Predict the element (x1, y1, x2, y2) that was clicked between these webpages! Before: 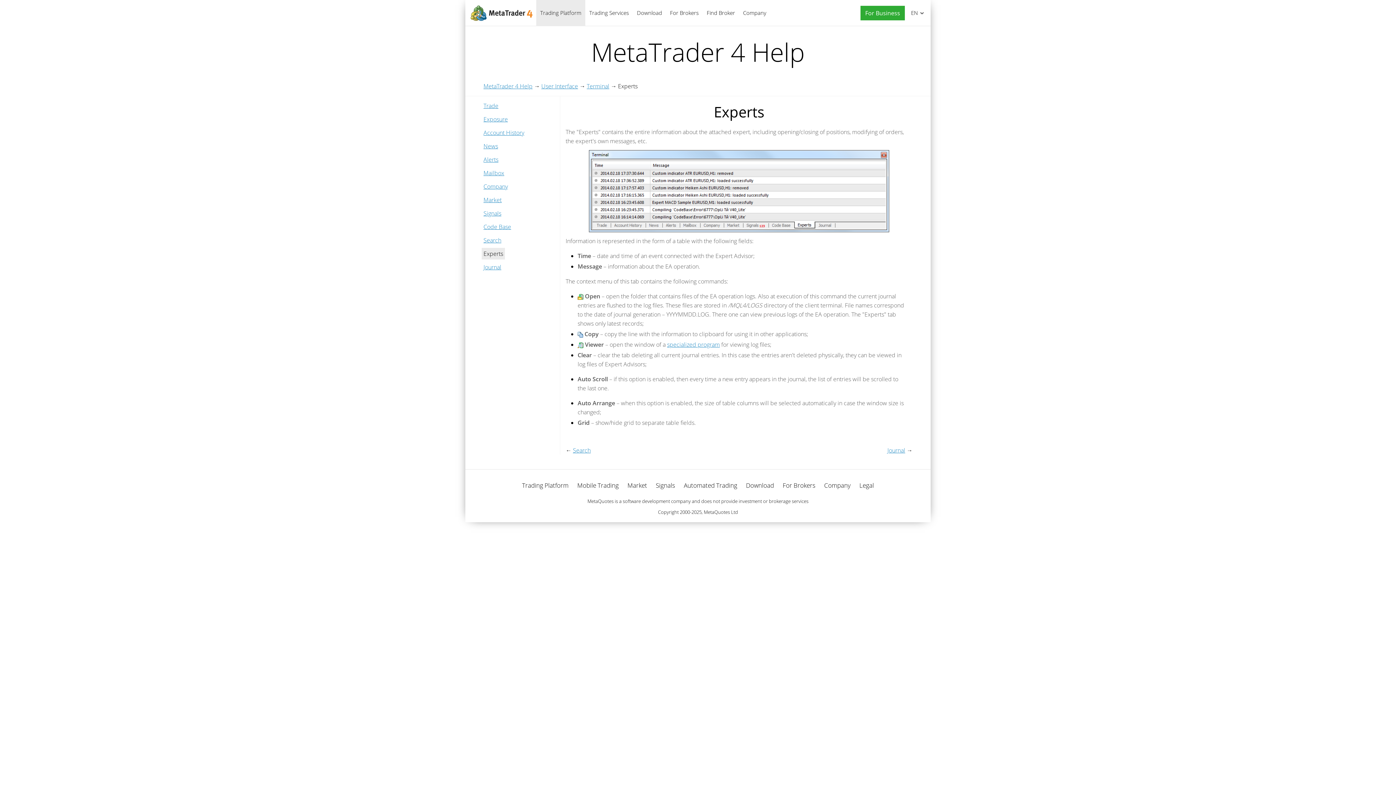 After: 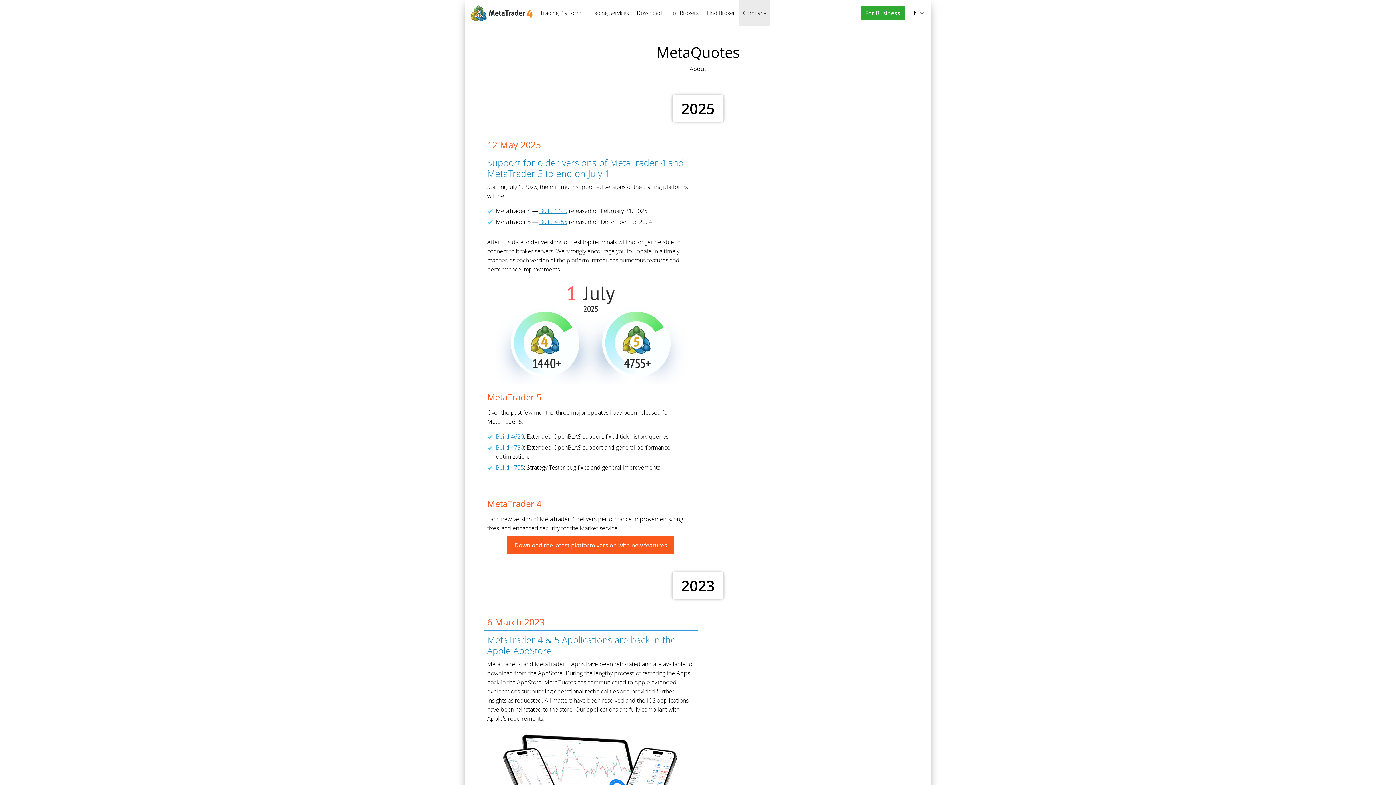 Action: label: Company bbox: (739, 0, 770, 26)